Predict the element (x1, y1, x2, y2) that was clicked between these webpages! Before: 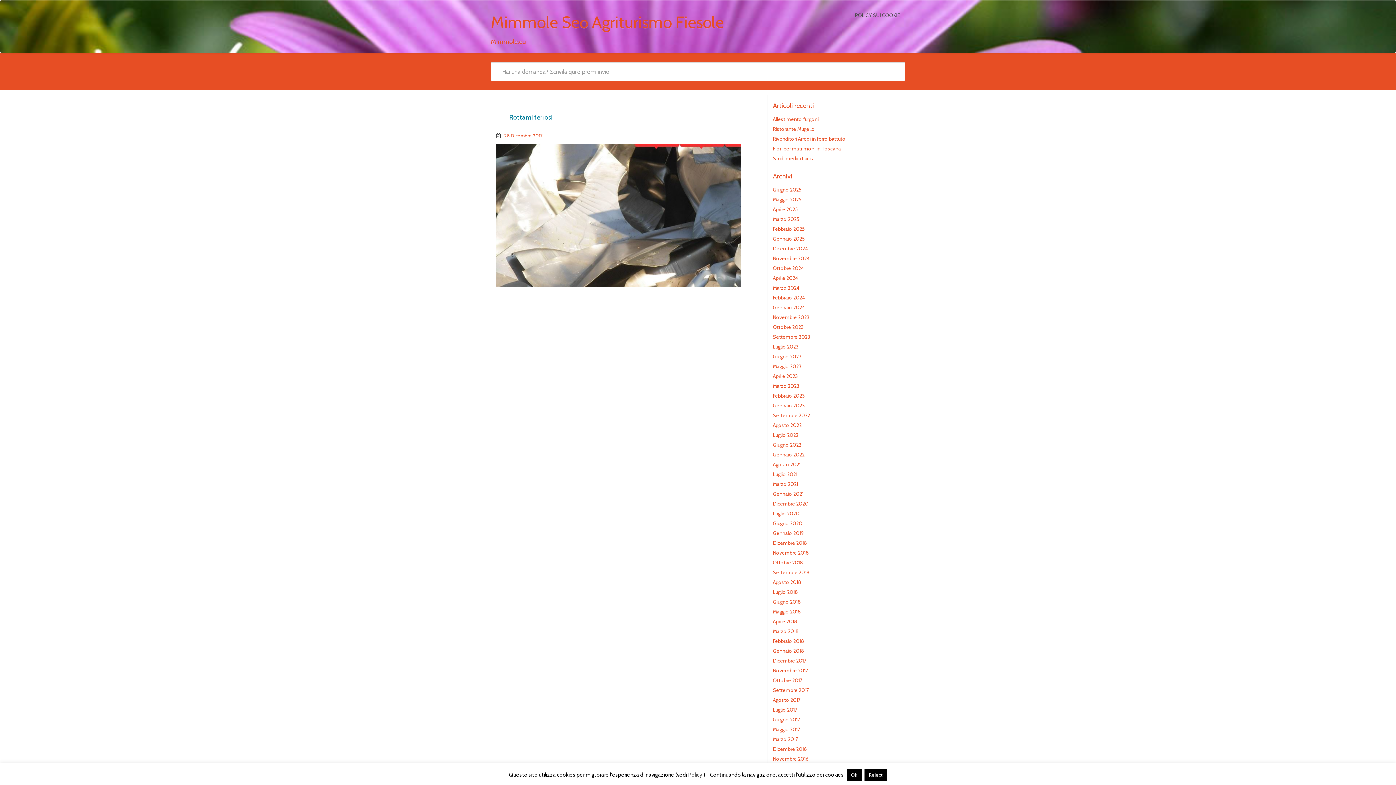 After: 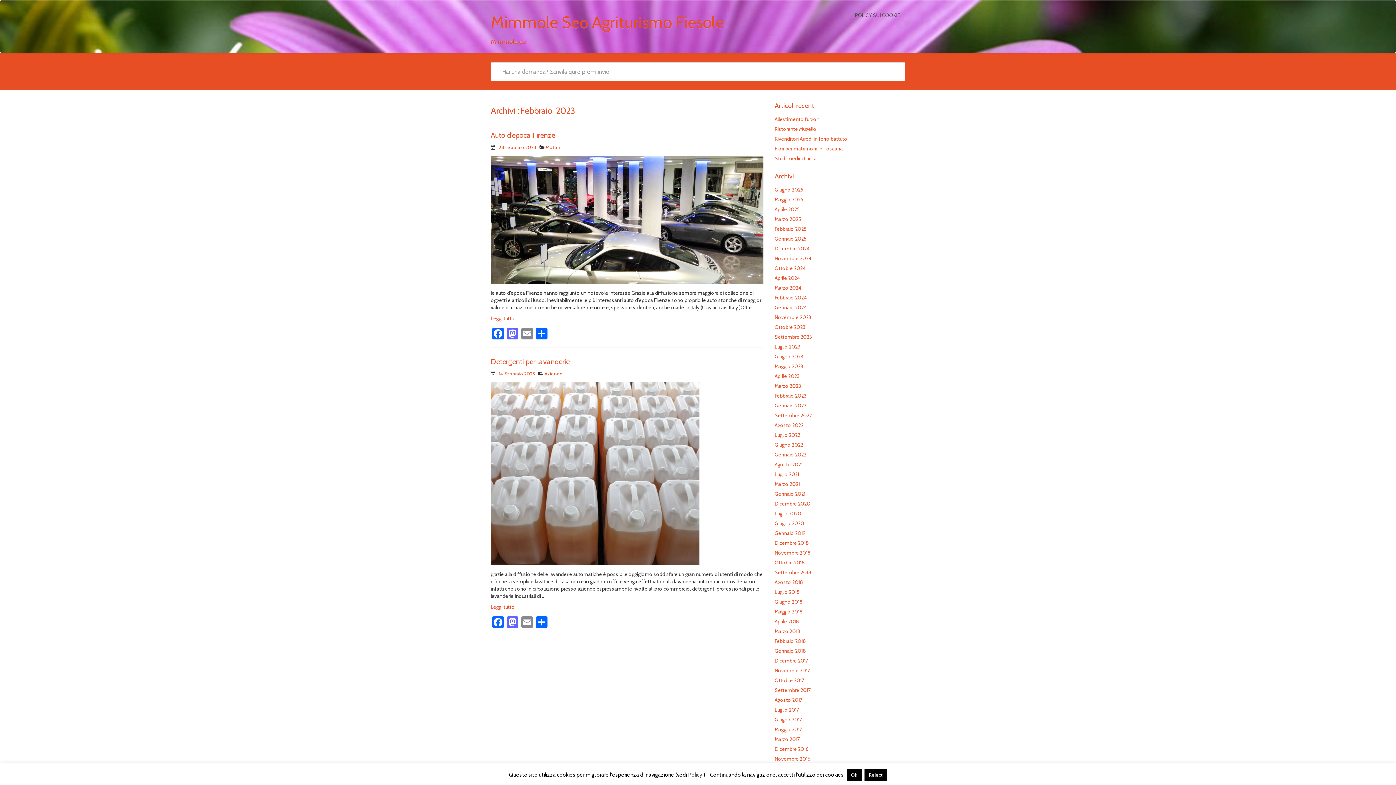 Action: label: Febbraio 2023 bbox: (773, 392, 804, 399)